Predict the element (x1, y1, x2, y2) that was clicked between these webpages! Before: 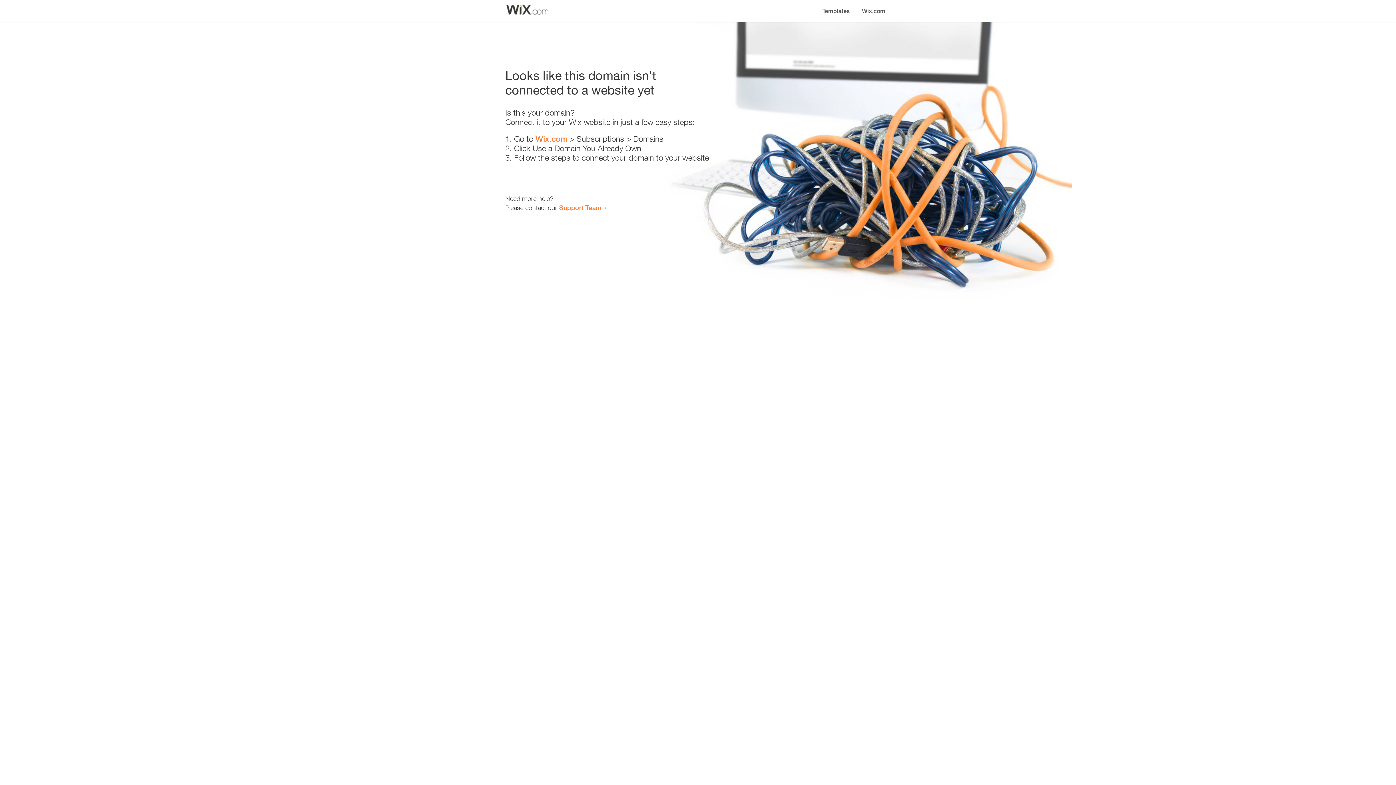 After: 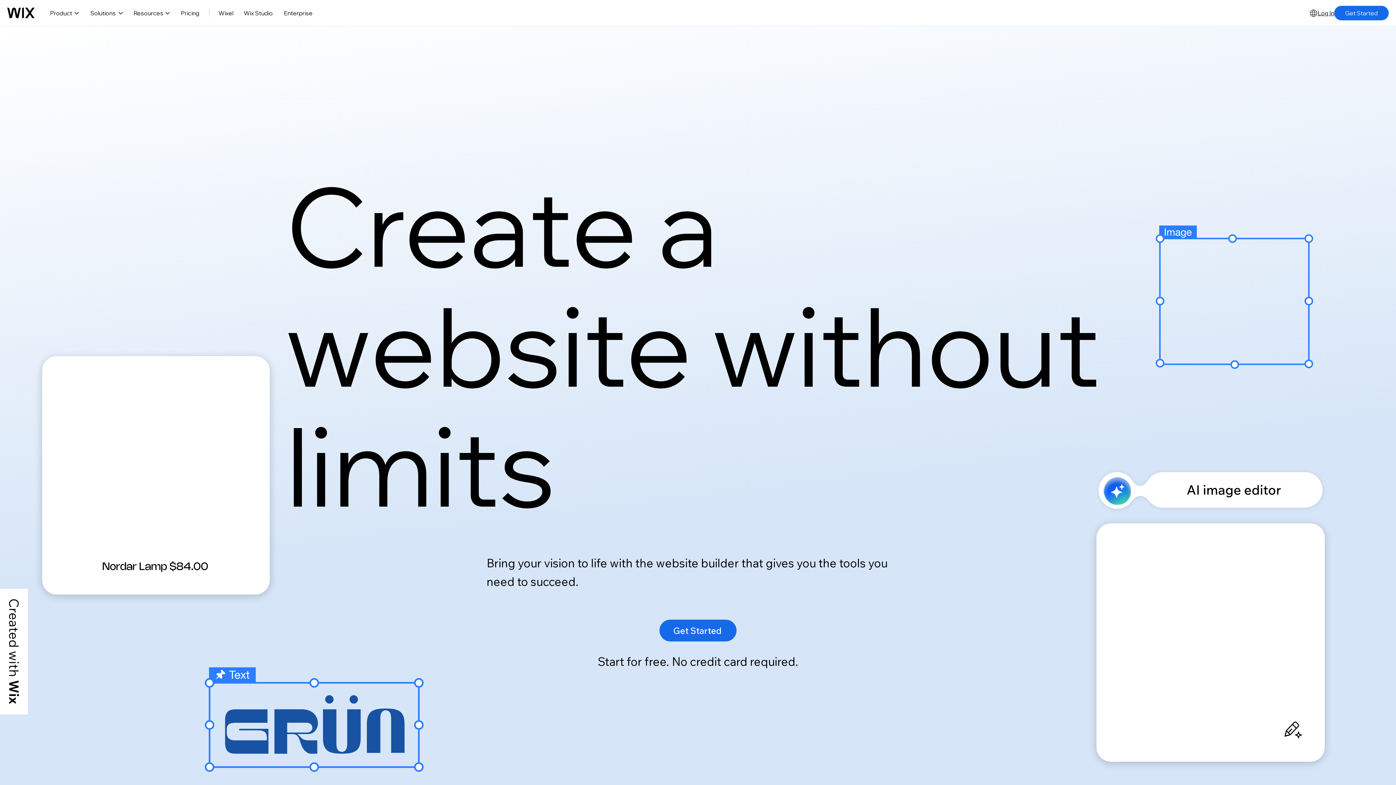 Action: bbox: (535, 134, 567, 143) label: Wix.com